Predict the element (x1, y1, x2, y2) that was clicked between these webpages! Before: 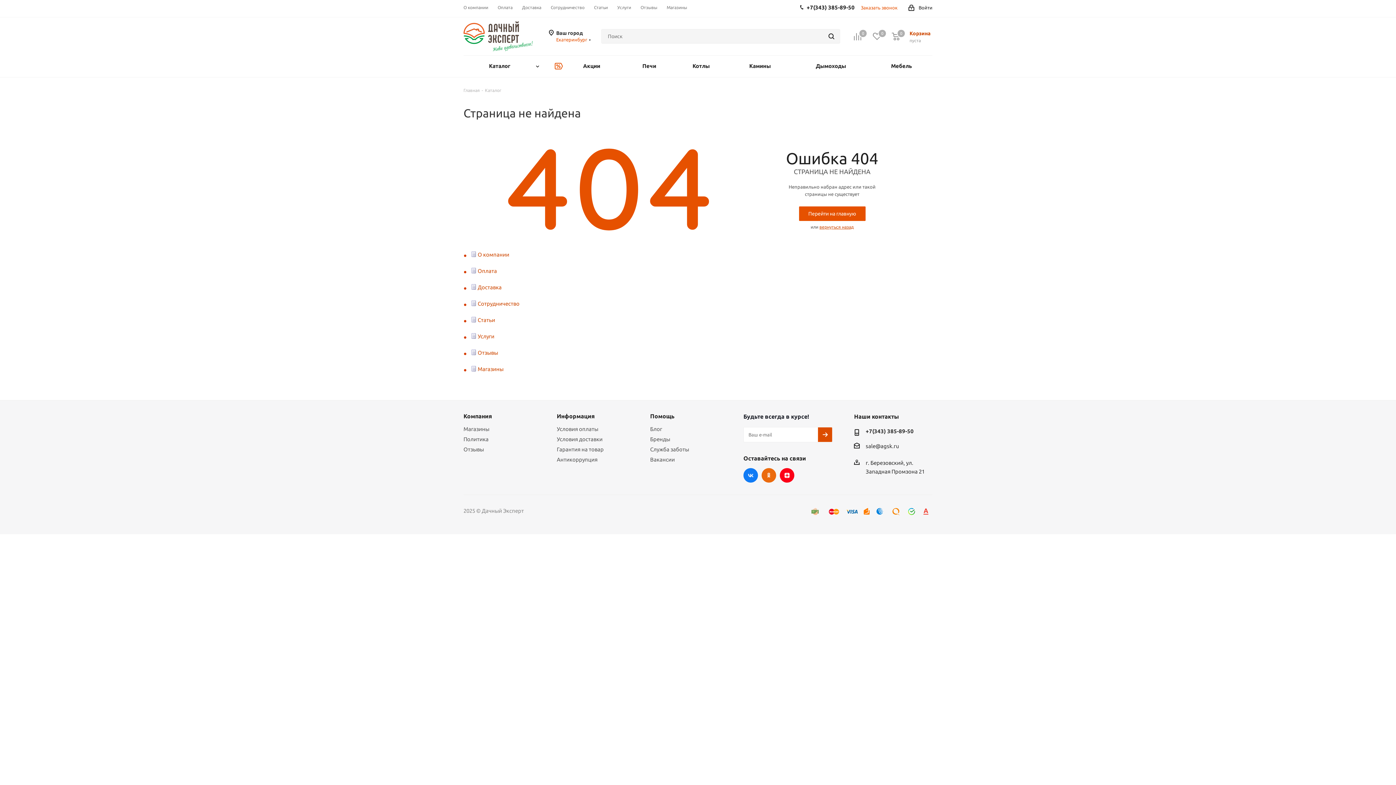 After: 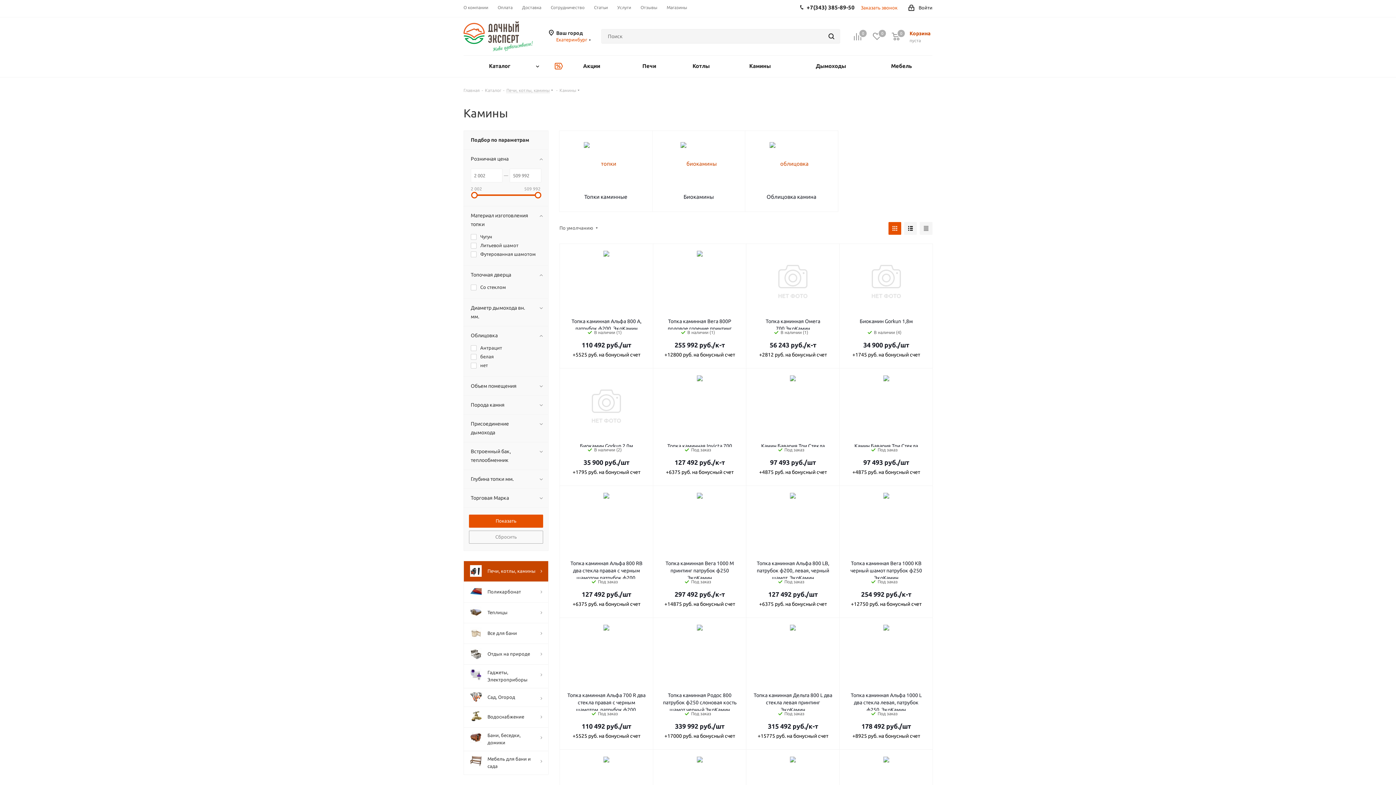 Action: label: Камины bbox: (728, 55, 791, 77)